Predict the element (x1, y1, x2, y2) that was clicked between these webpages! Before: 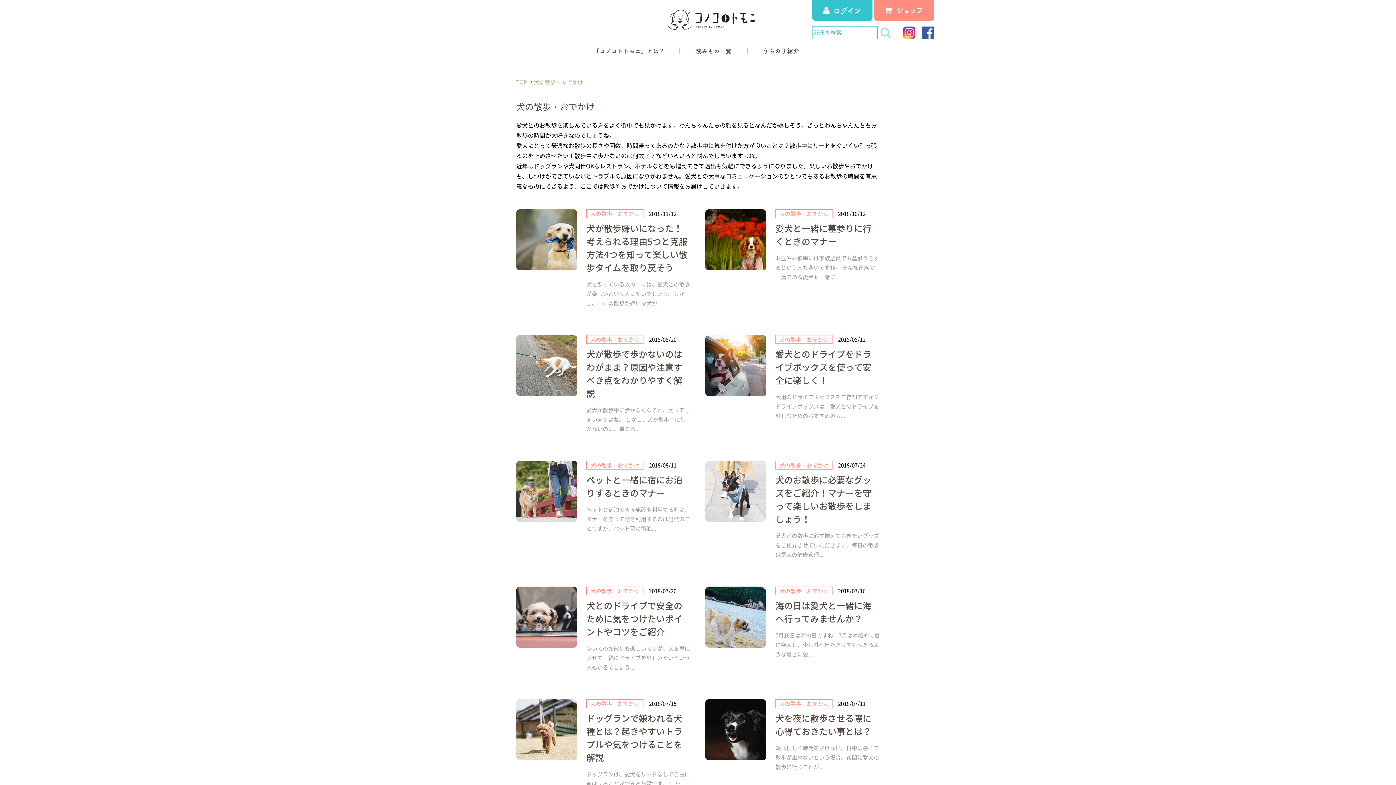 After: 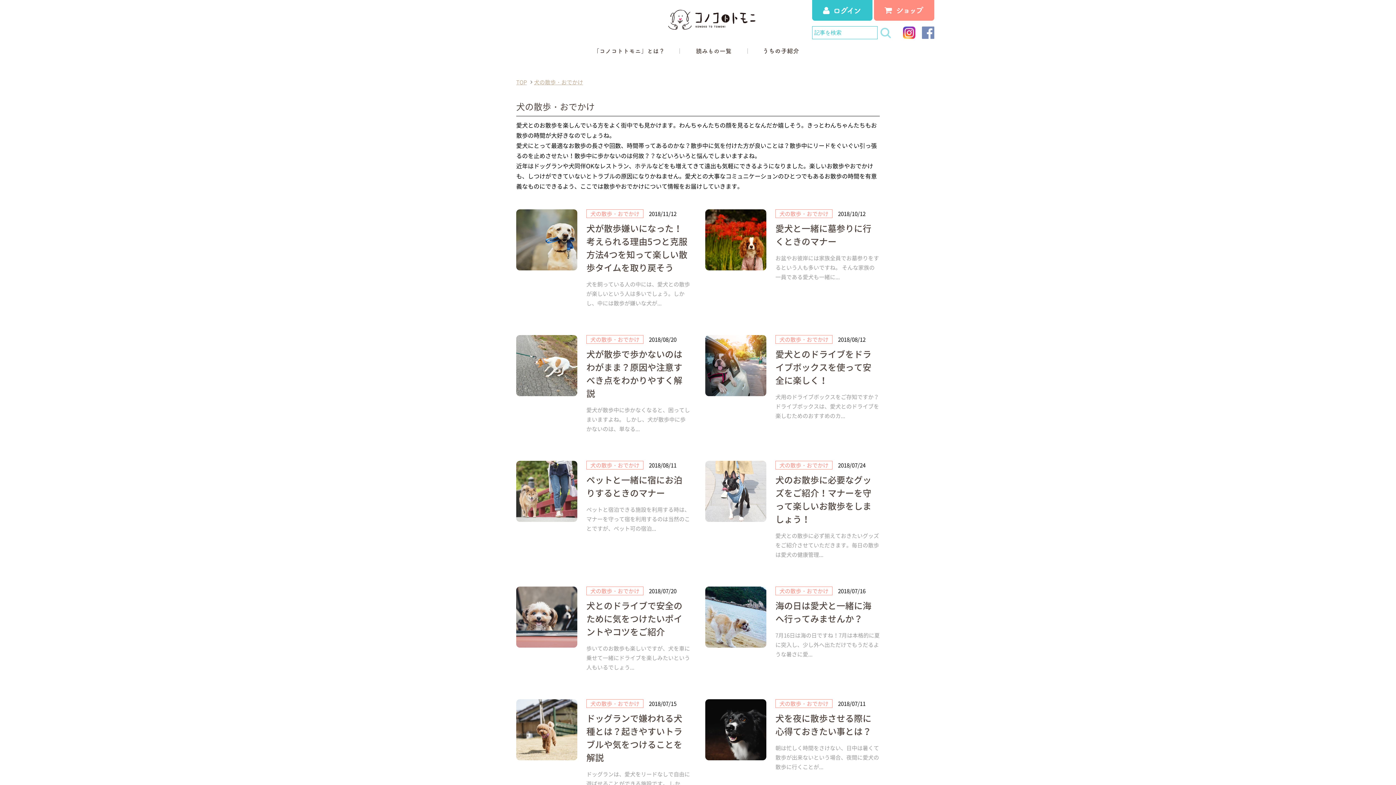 Action: bbox: (922, 26, 934, 39)